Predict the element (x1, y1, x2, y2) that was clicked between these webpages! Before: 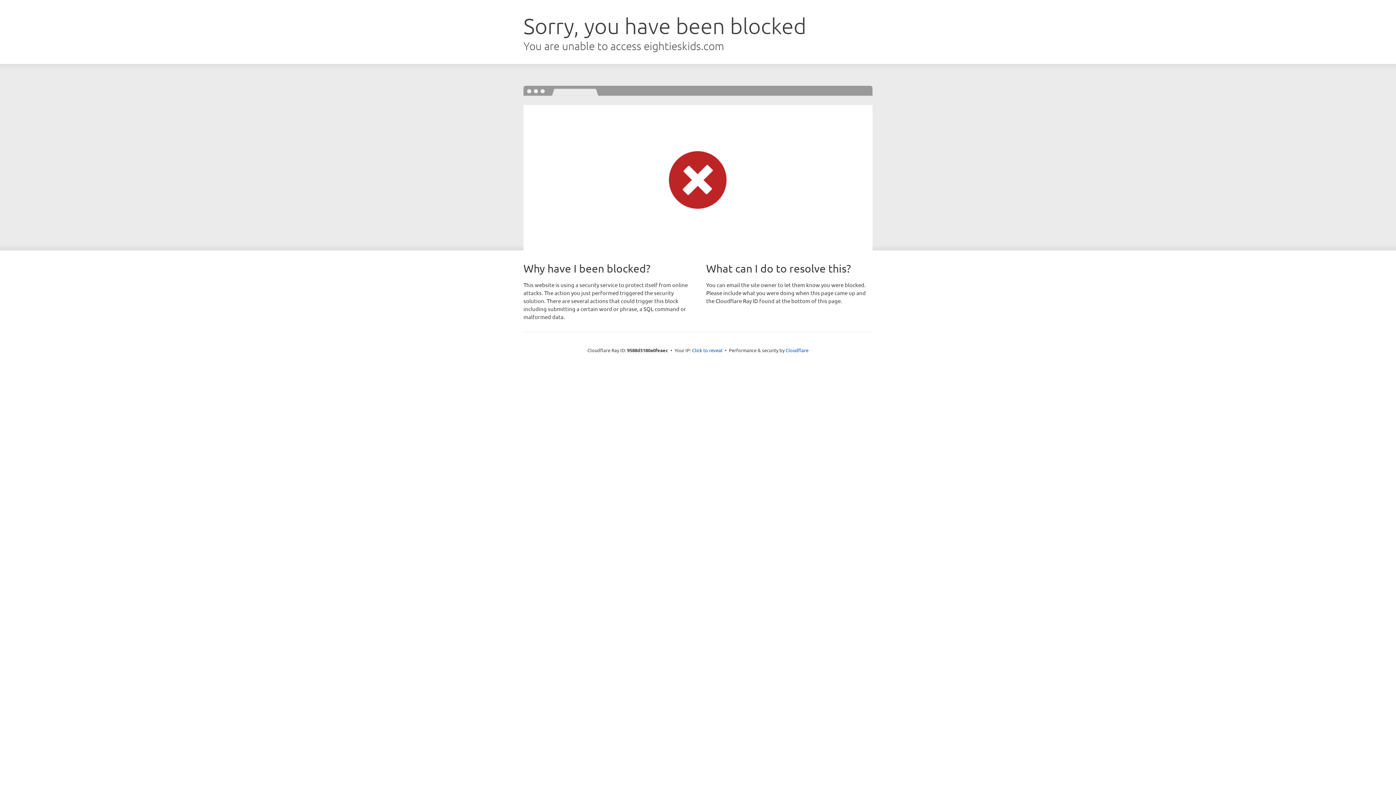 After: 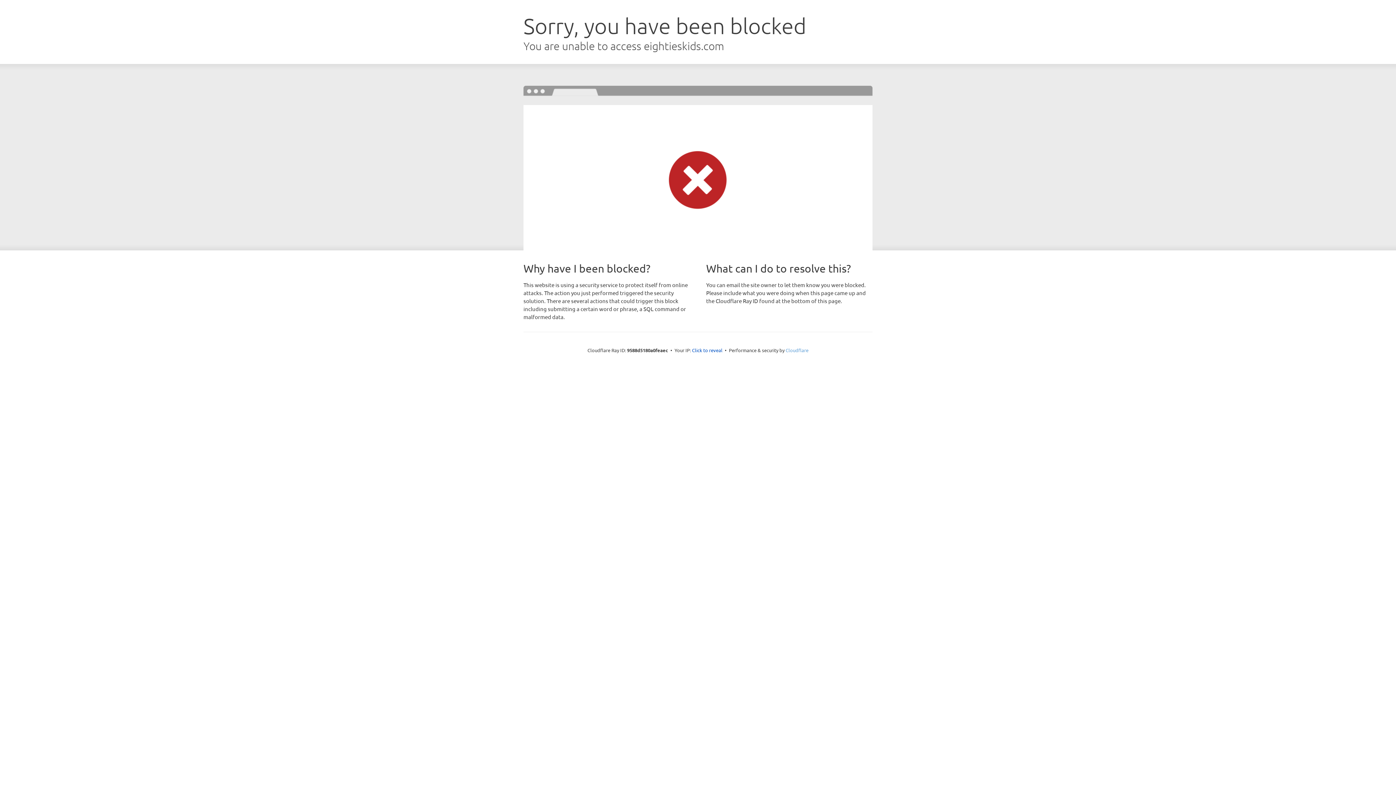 Action: bbox: (785, 347, 808, 353) label: Cloudflare